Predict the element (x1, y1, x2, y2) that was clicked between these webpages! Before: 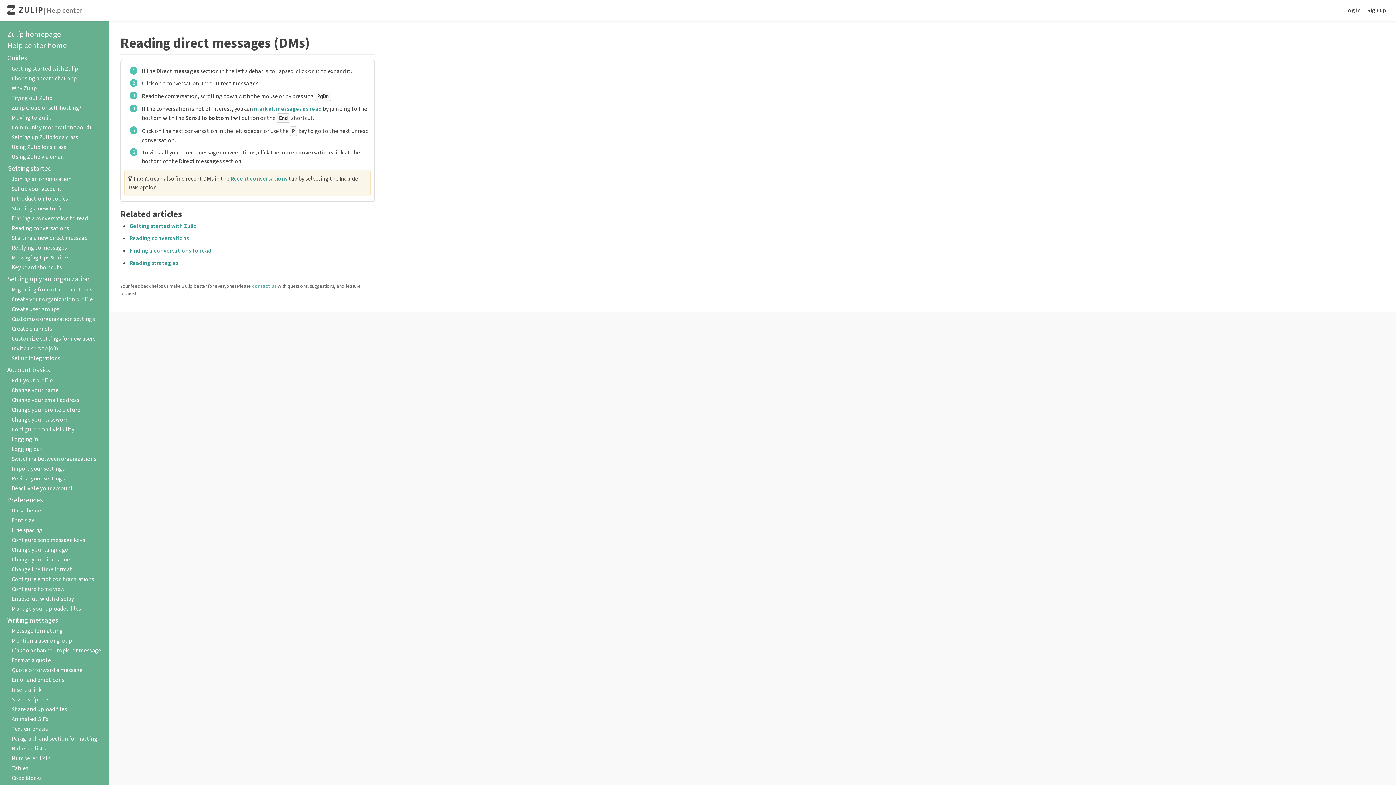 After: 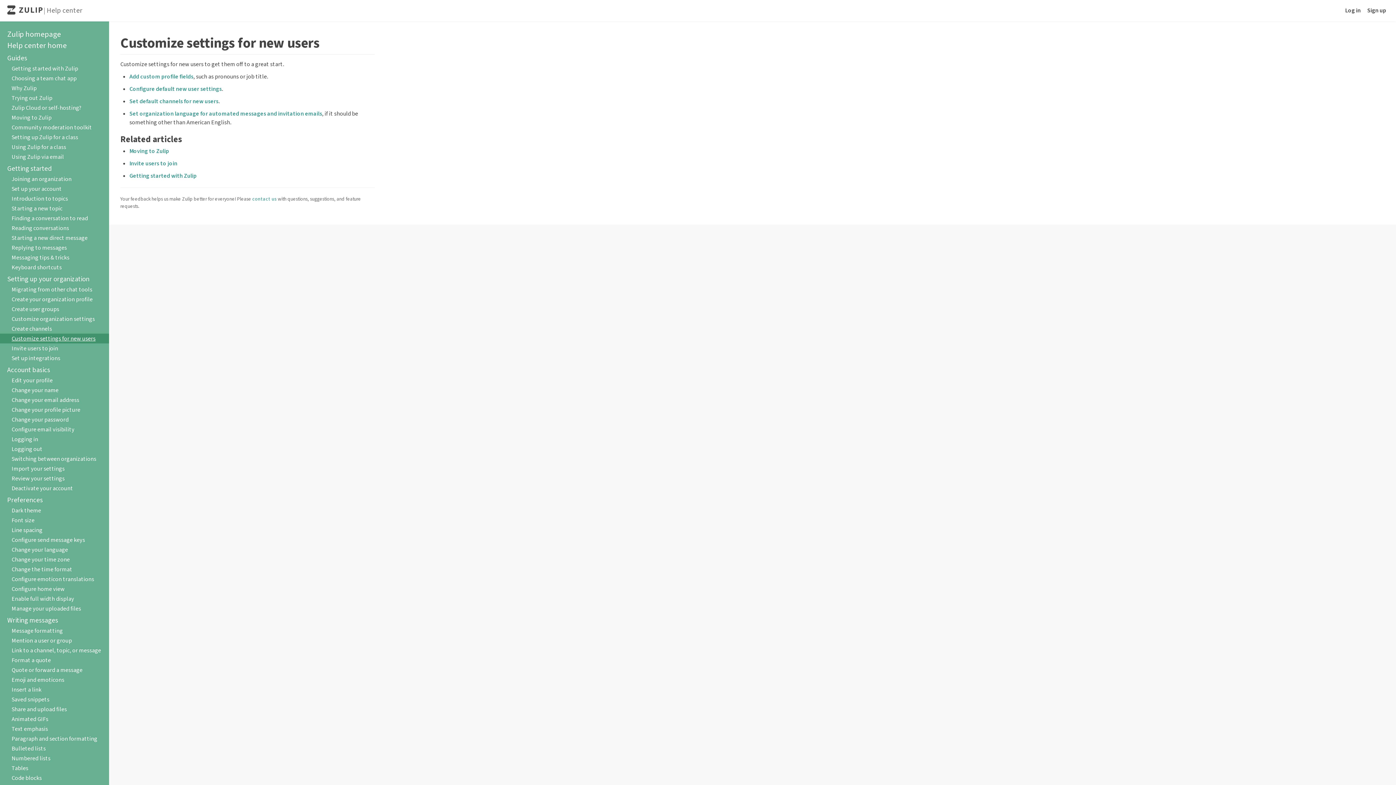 Action: label: Customize settings for new users bbox: (0, 333, 109, 343)